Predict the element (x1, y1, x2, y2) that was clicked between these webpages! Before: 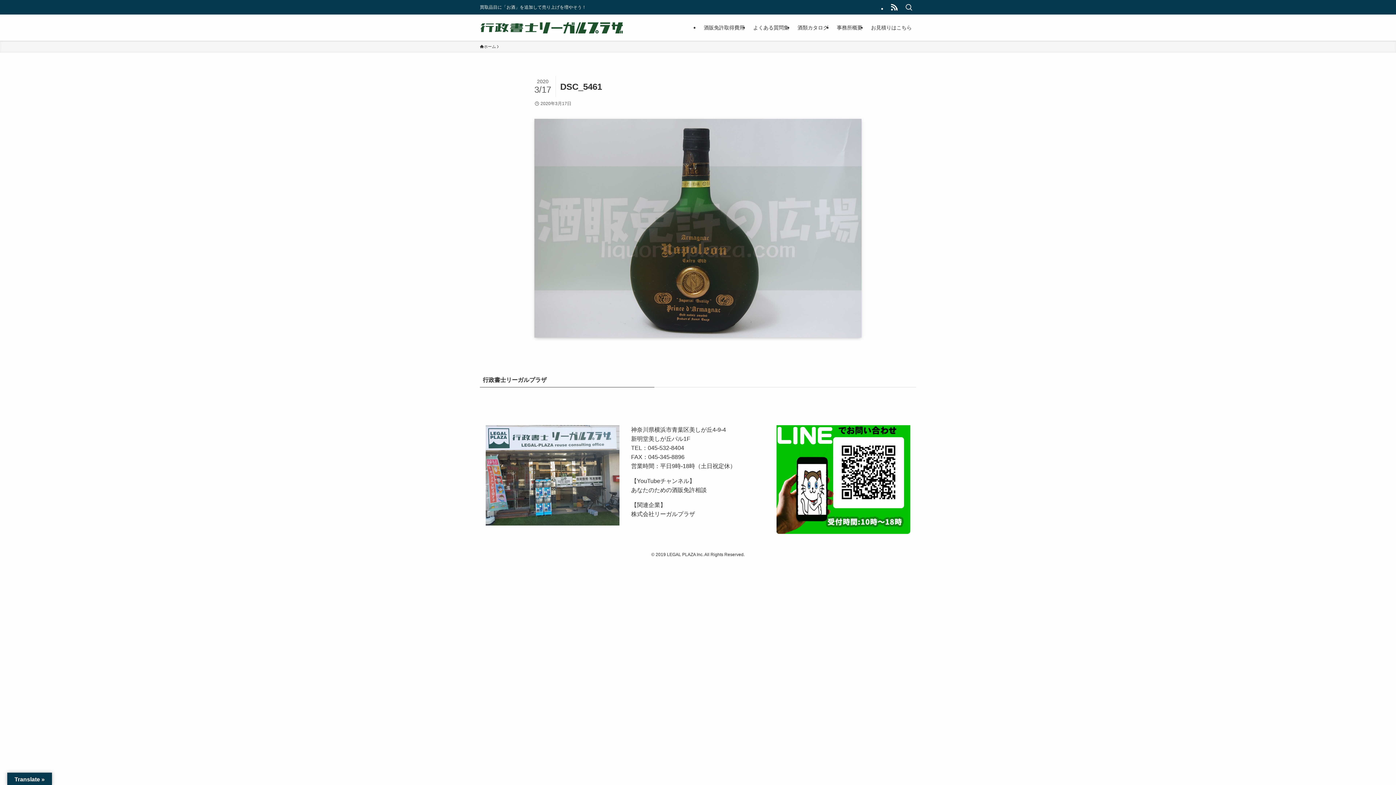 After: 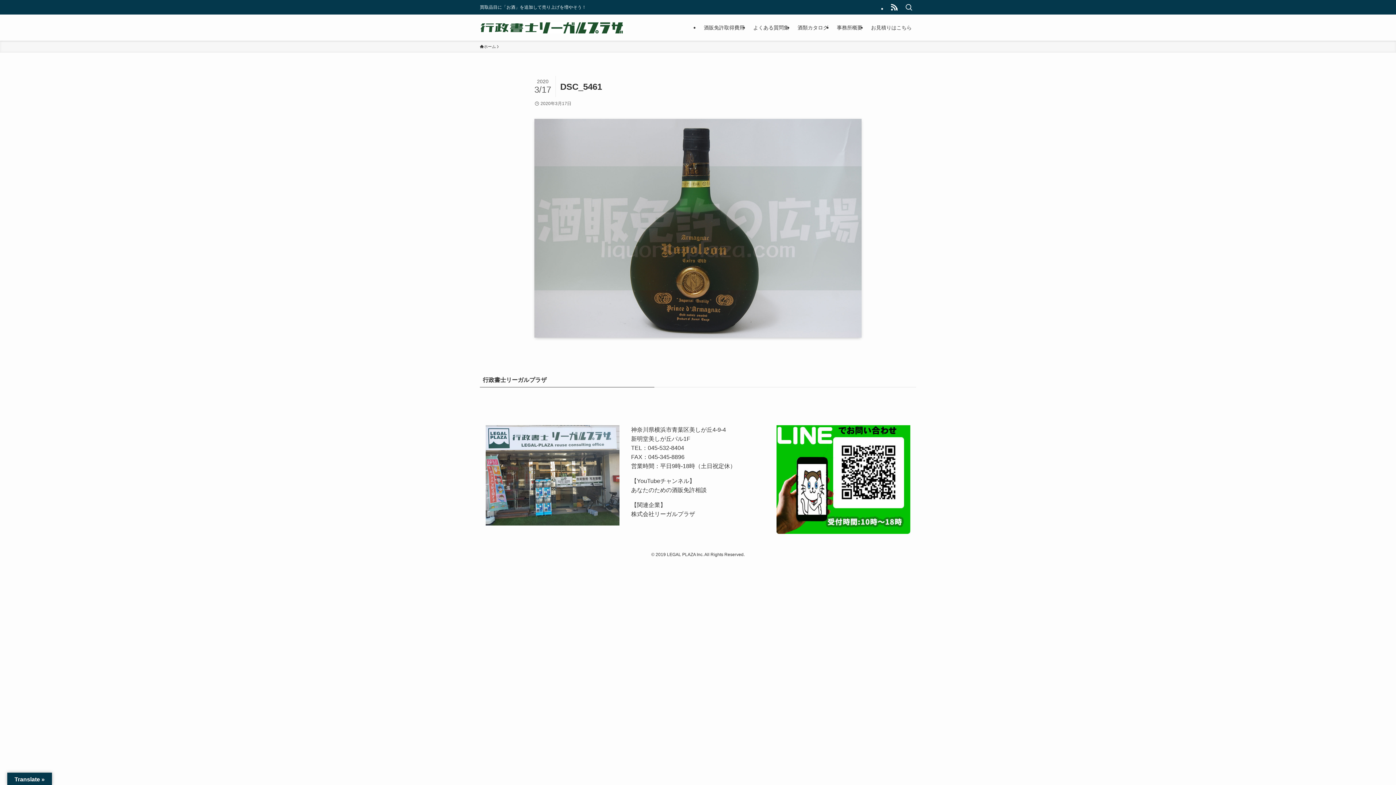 Action: bbox: (776, 425, 910, 534)